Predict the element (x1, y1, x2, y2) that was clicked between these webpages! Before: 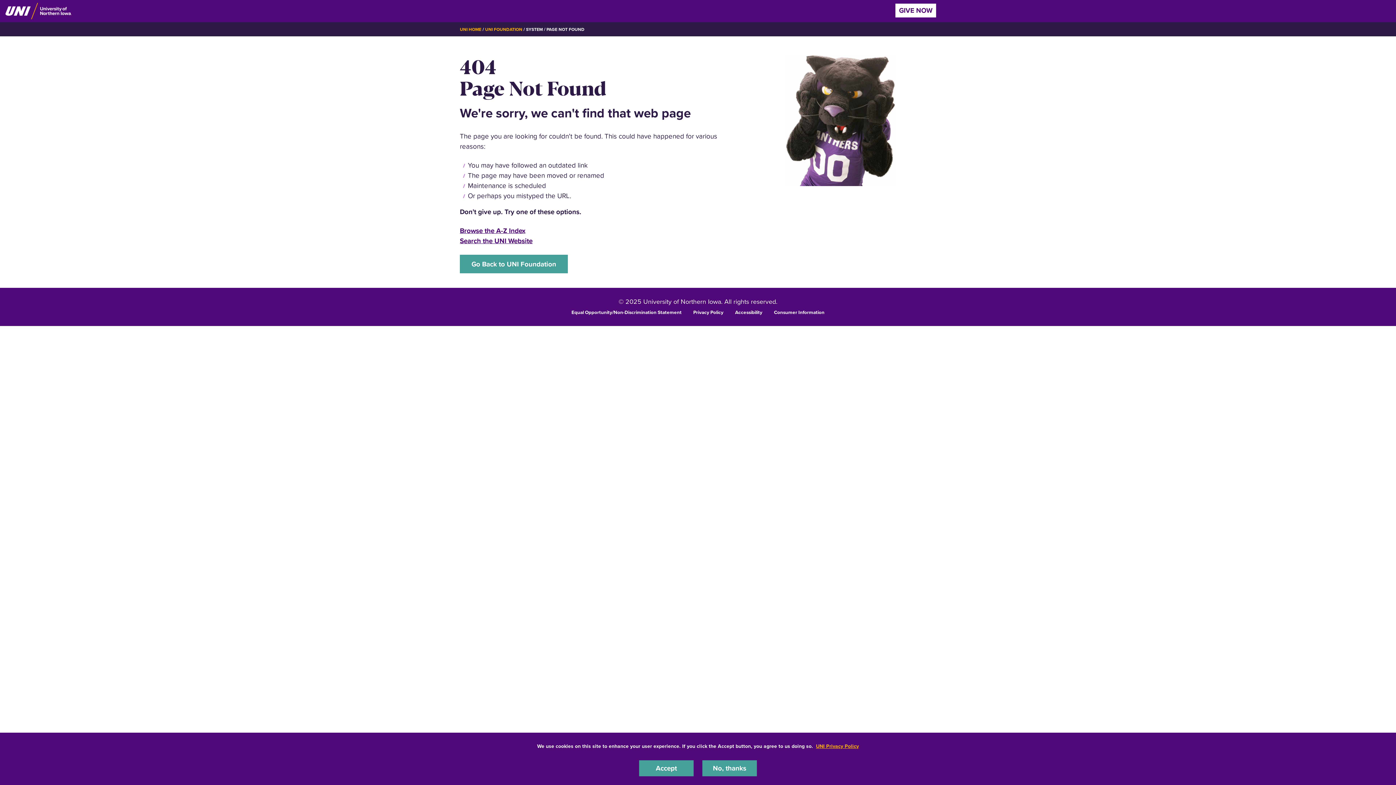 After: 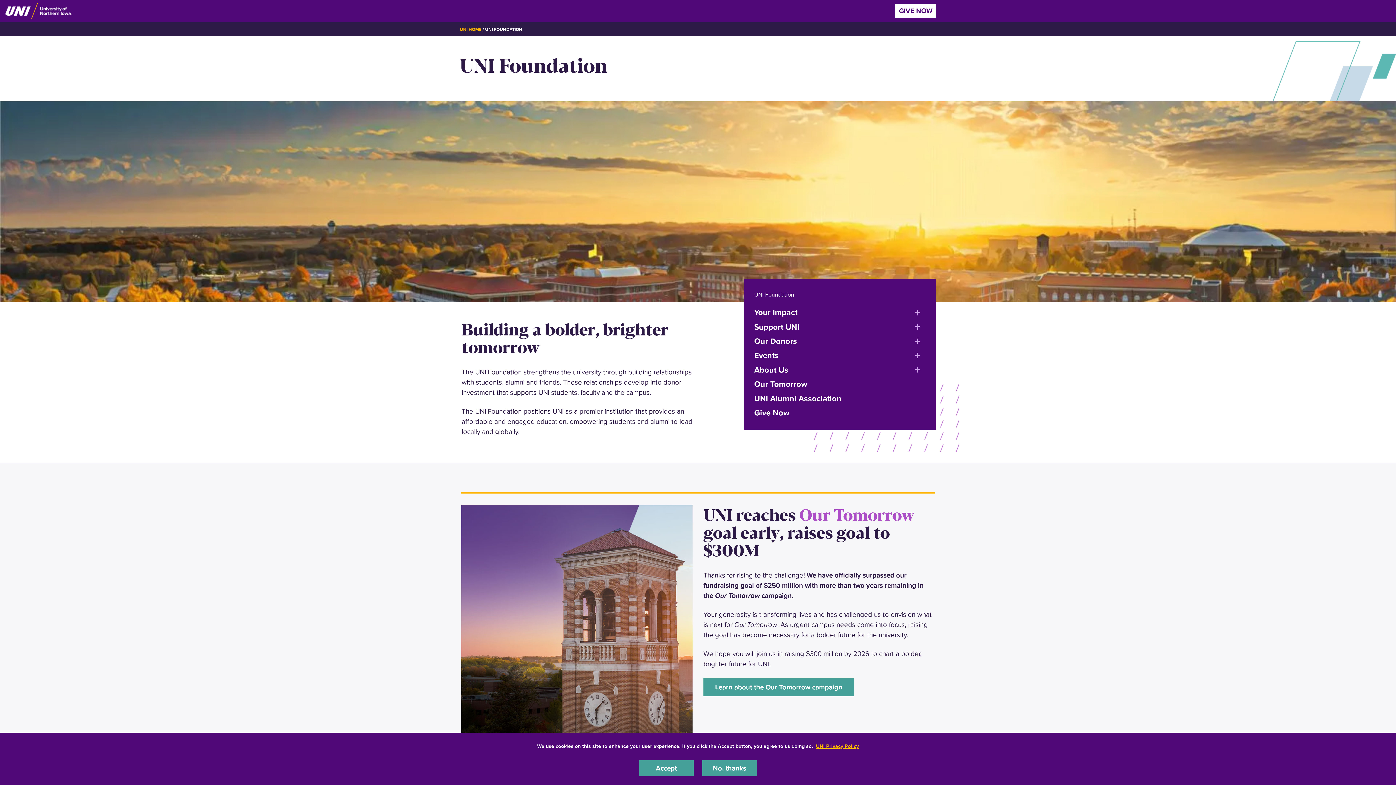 Action: label: UNI FOUNDATION bbox: (485, 26, 522, 32)